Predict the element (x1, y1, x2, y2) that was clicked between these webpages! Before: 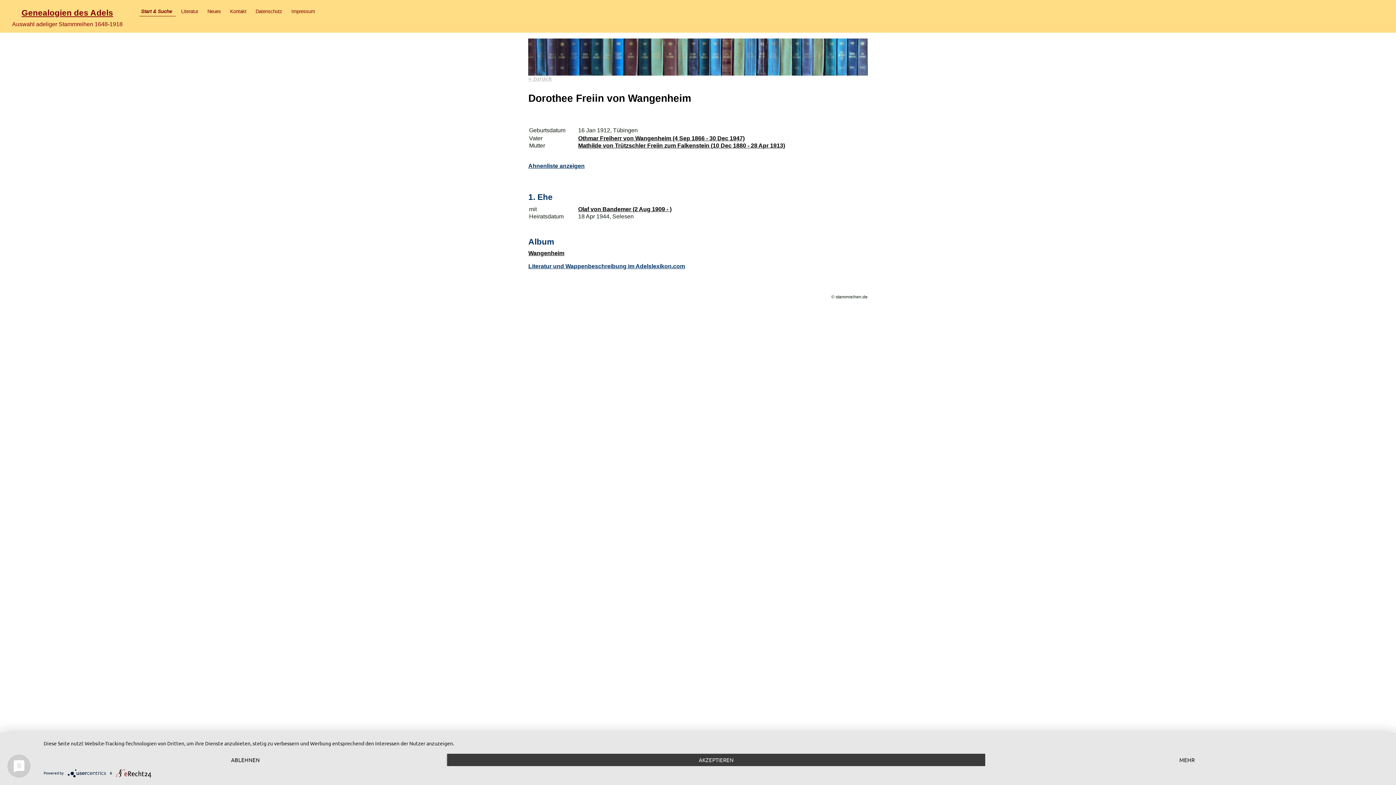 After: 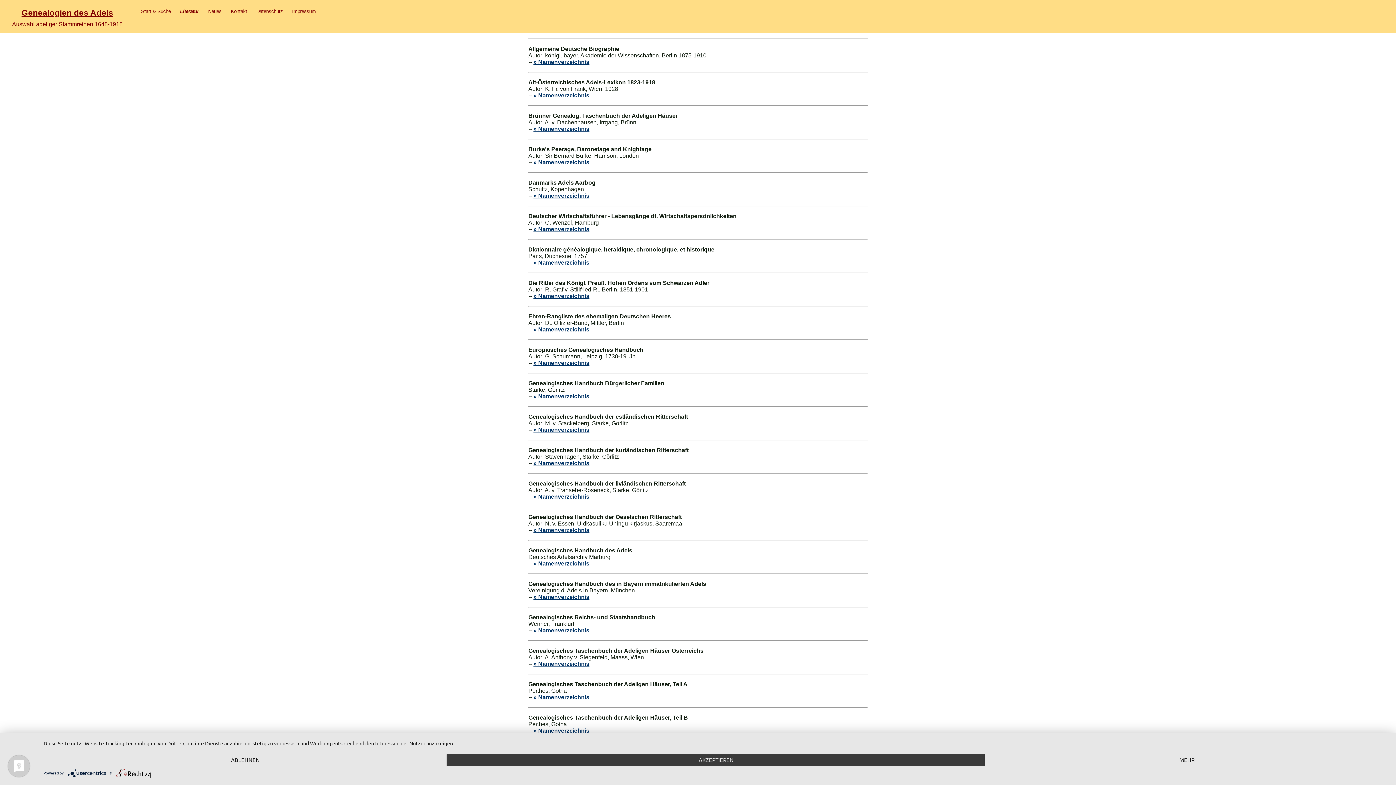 Action: bbox: (179, 6, 203, 16) label: Literatur